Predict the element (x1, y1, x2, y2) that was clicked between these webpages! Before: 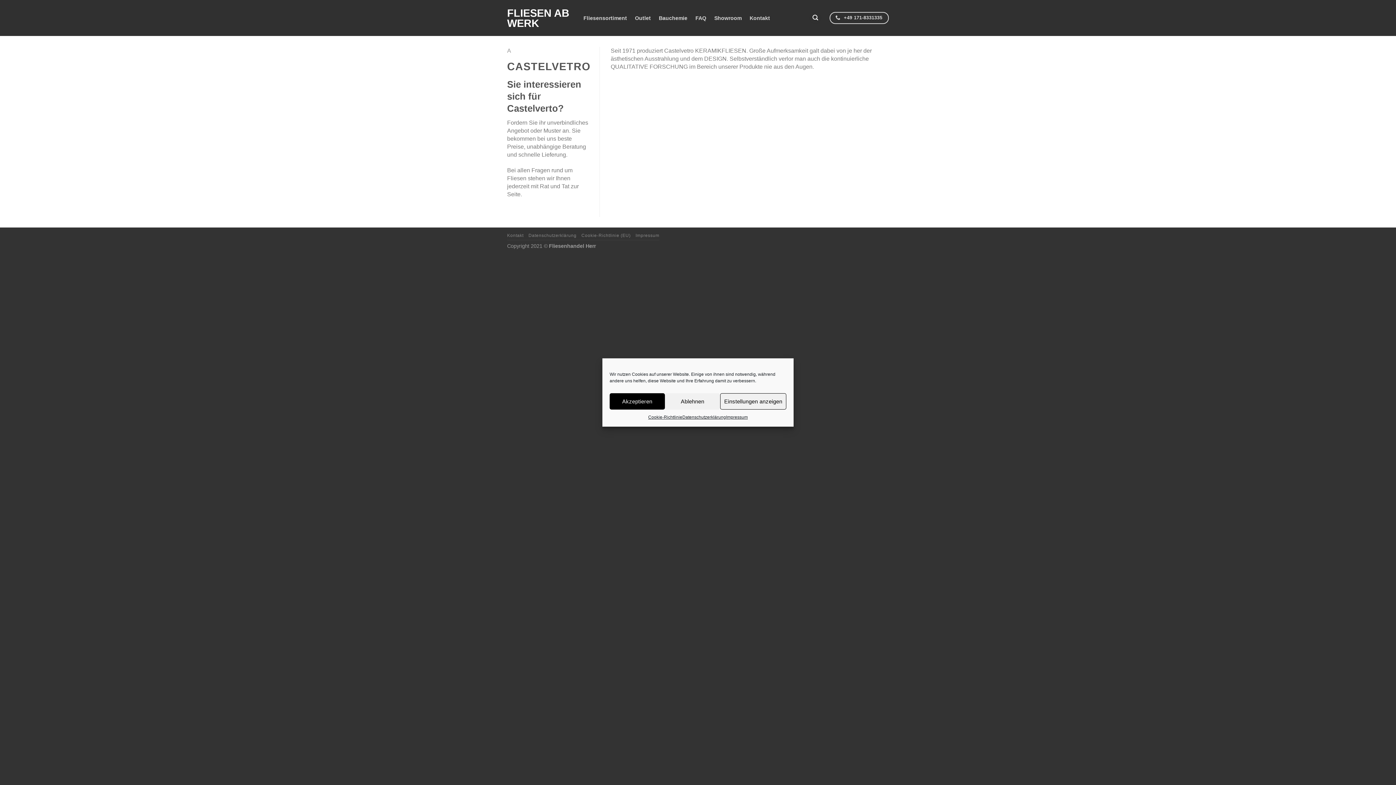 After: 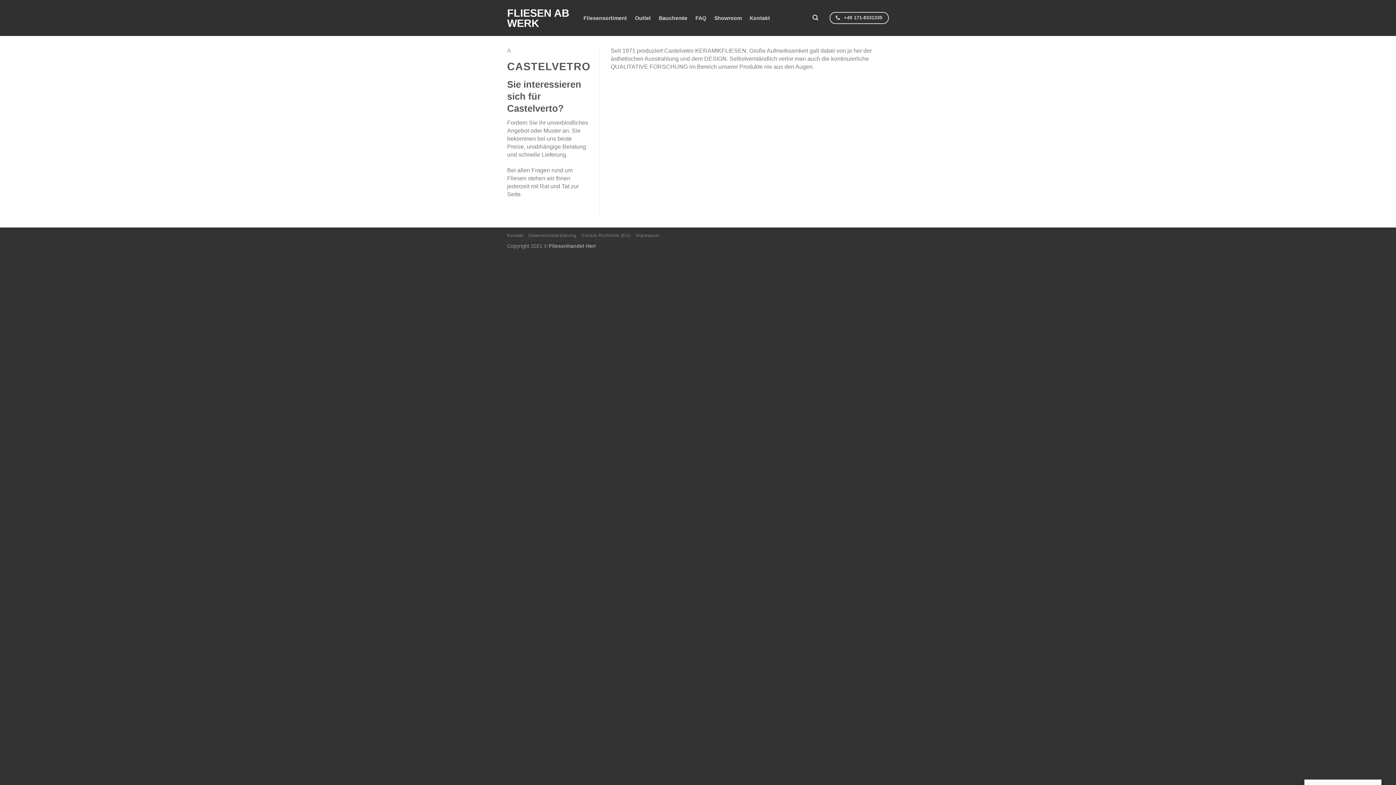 Action: bbox: (609, 393, 665, 409) label: Akzeptieren